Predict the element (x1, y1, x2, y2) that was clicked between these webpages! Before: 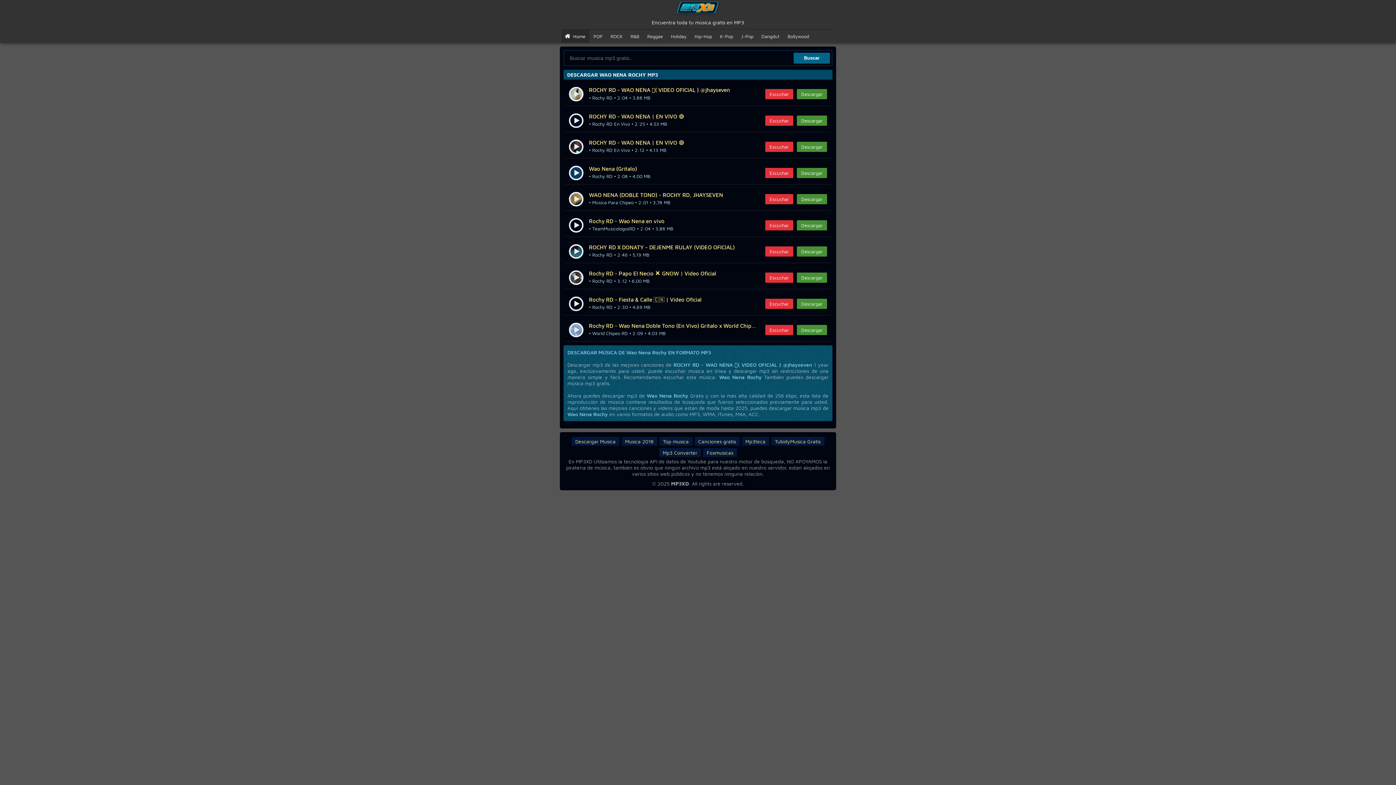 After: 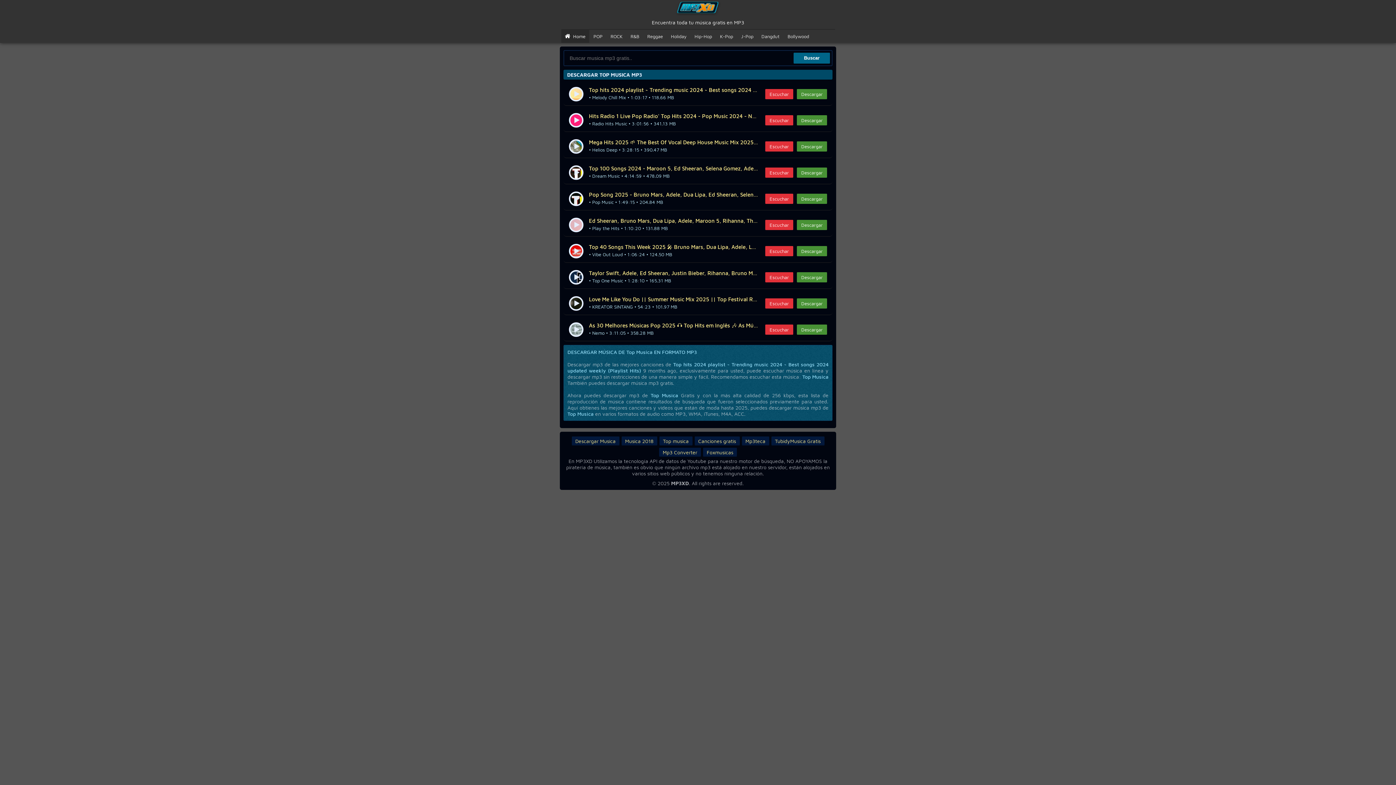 Action: label: Top musica bbox: (659, 437, 692, 446)